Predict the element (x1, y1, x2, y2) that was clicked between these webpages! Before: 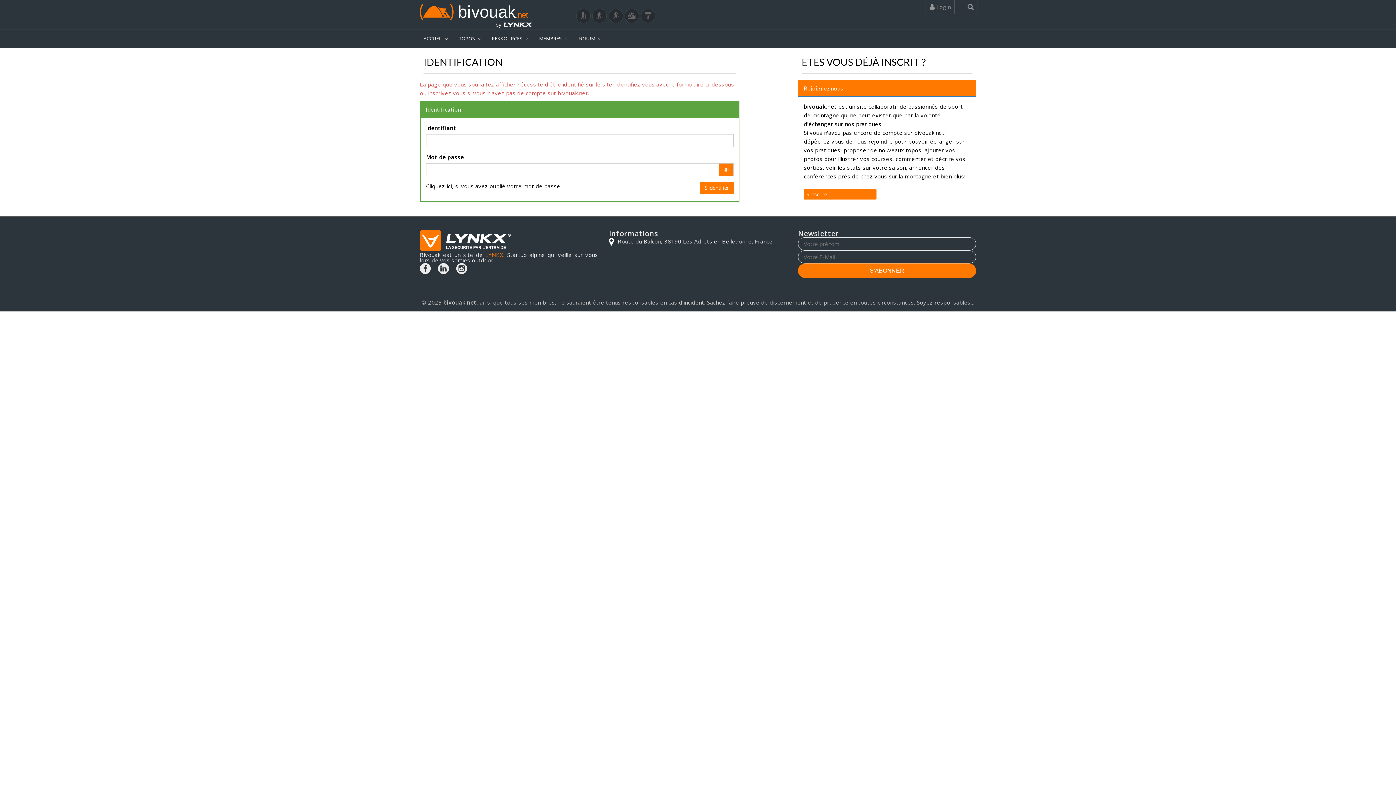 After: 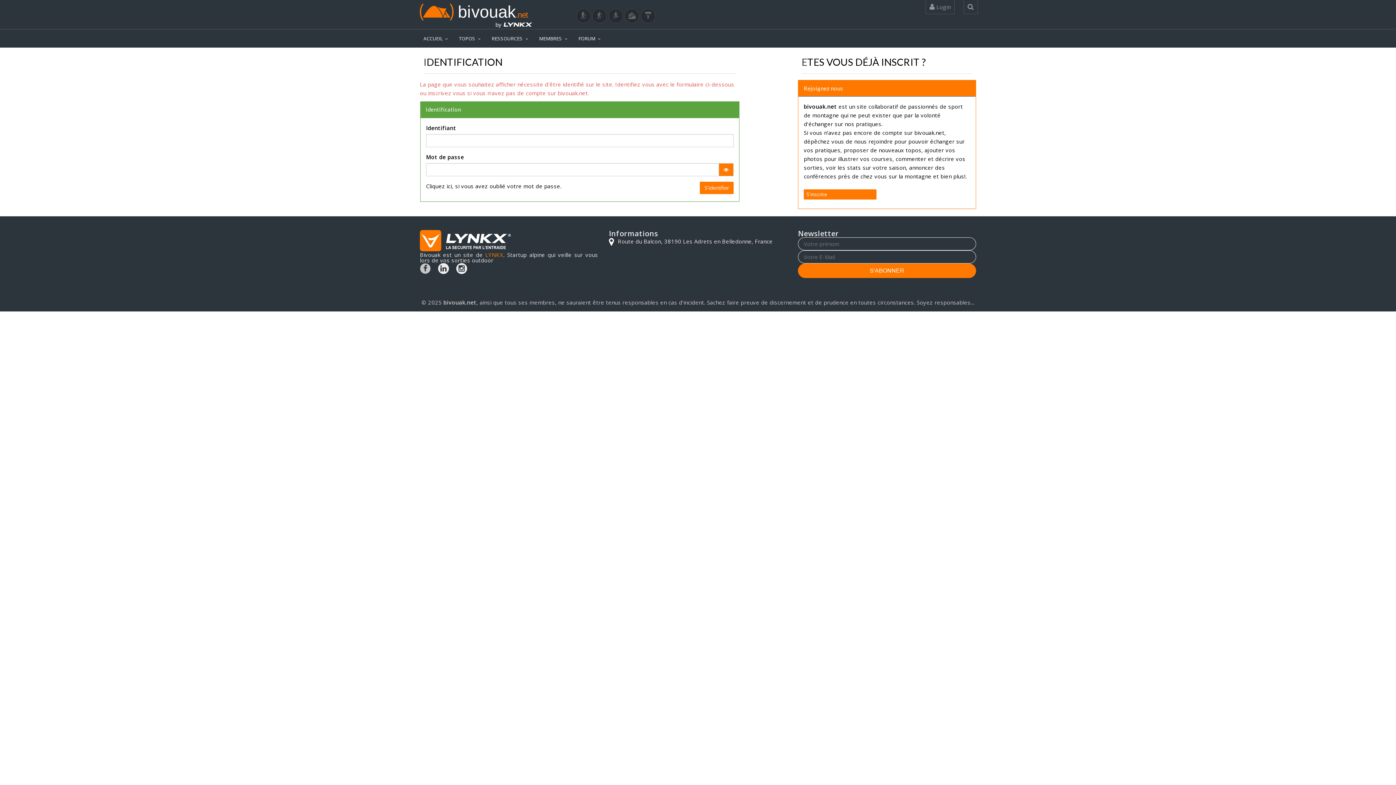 Action: bbox: (420, 263, 430, 274)